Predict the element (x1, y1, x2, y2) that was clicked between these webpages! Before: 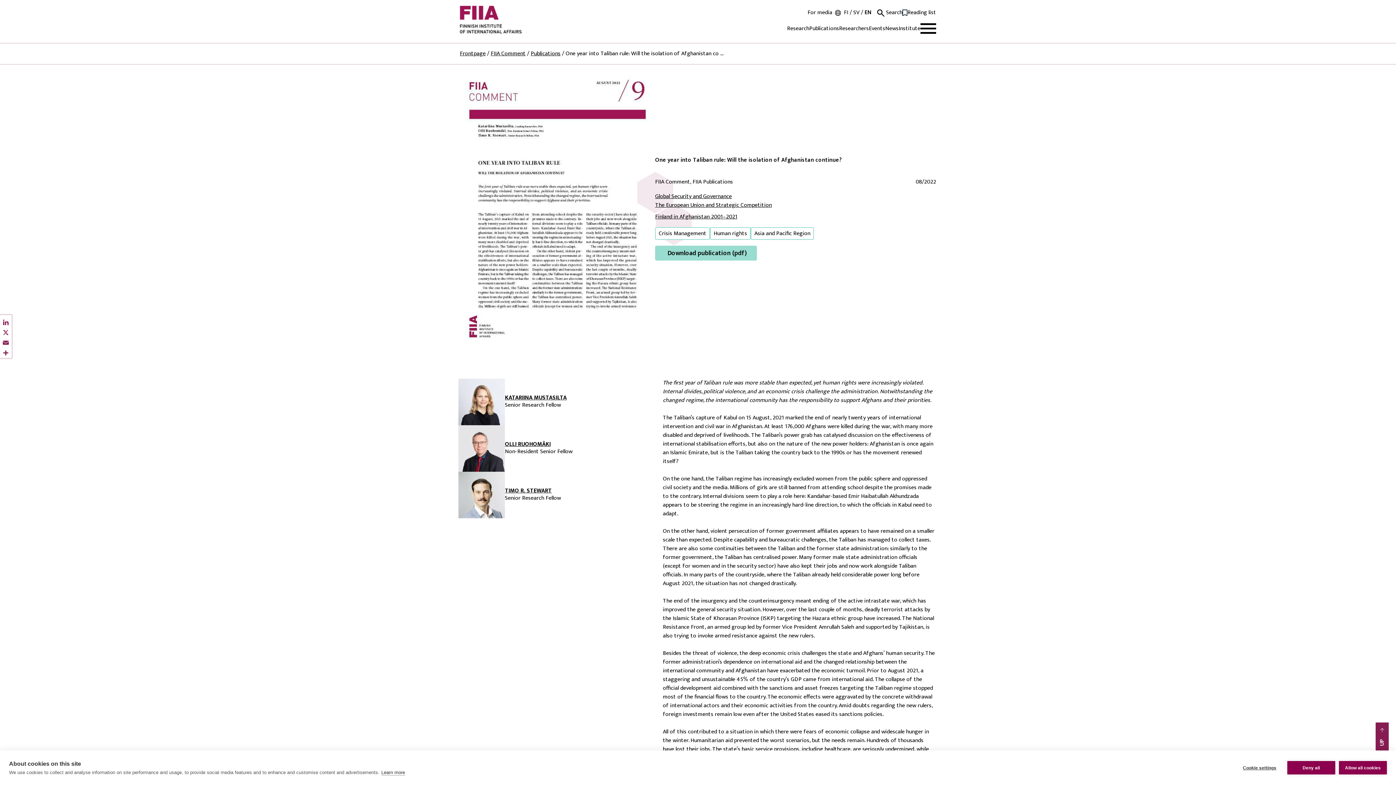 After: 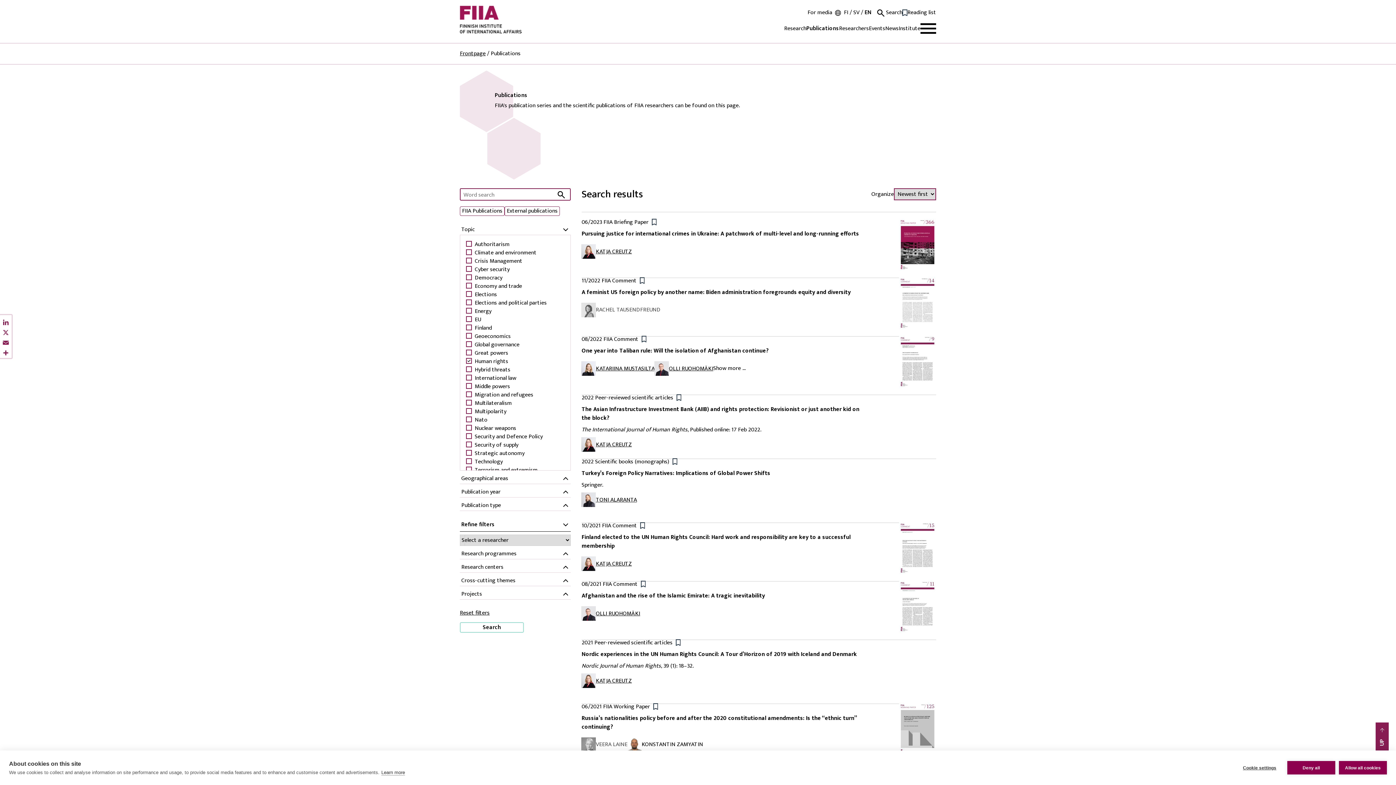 Action: bbox: (710, 227, 750, 239) label: Human rights